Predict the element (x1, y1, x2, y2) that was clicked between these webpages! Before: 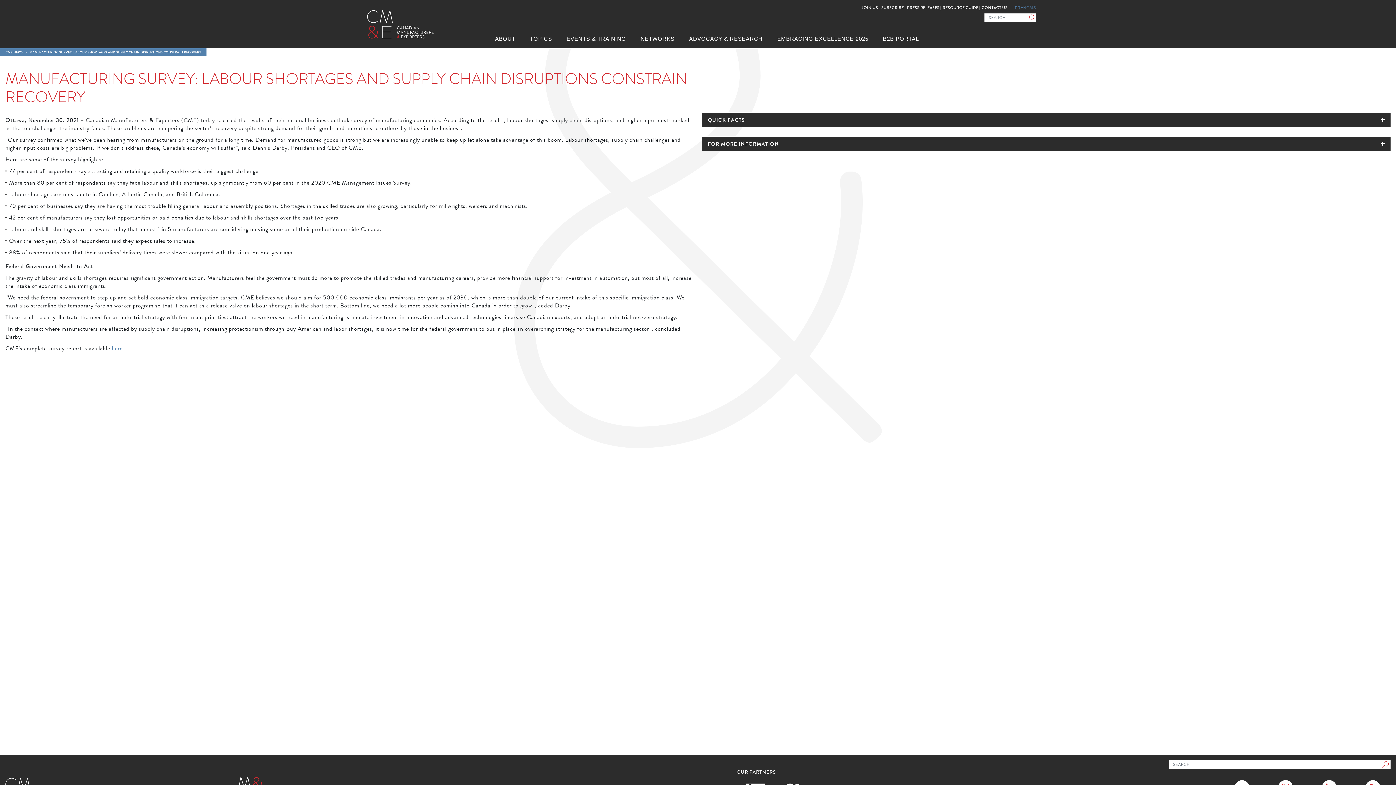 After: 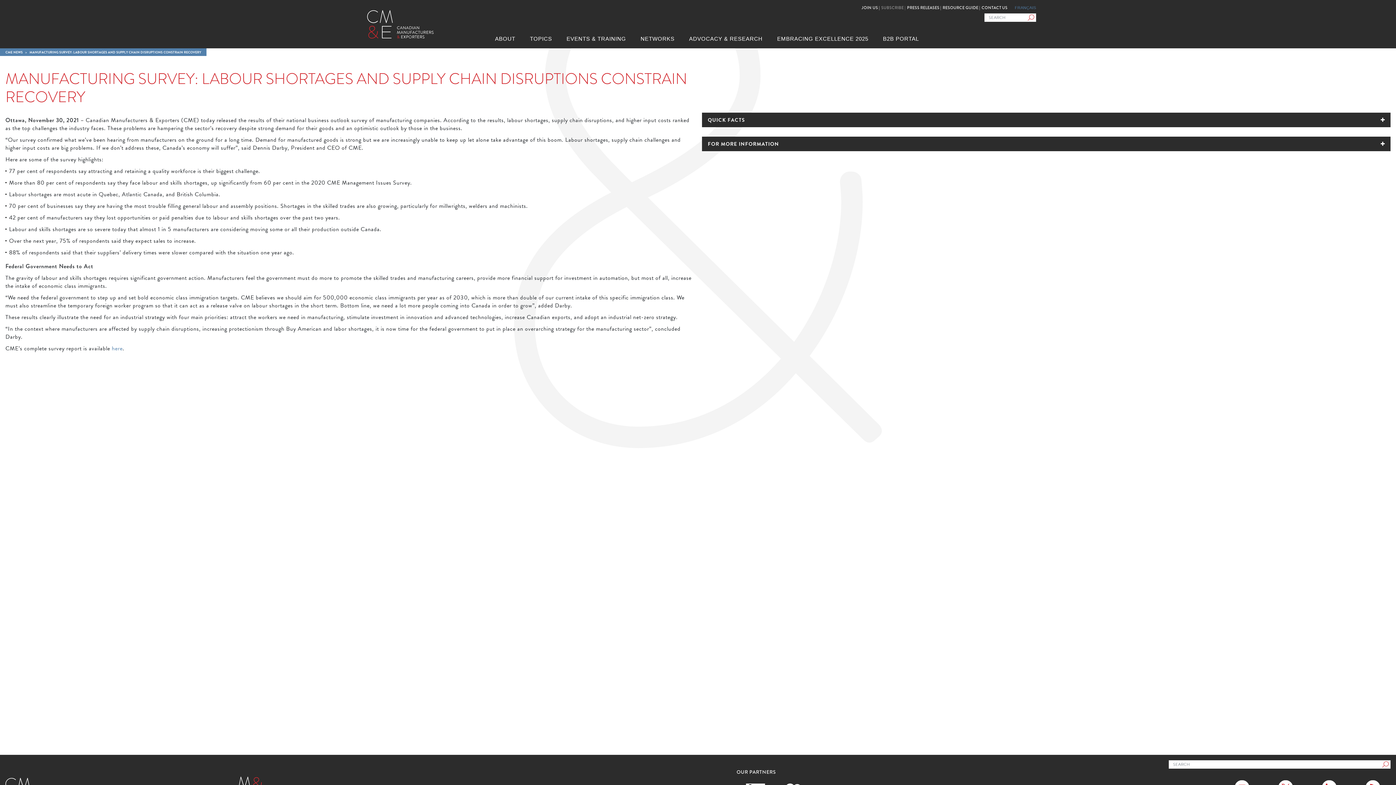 Action: label: SUBSCRIBE bbox: (881, 4, 905, 11)